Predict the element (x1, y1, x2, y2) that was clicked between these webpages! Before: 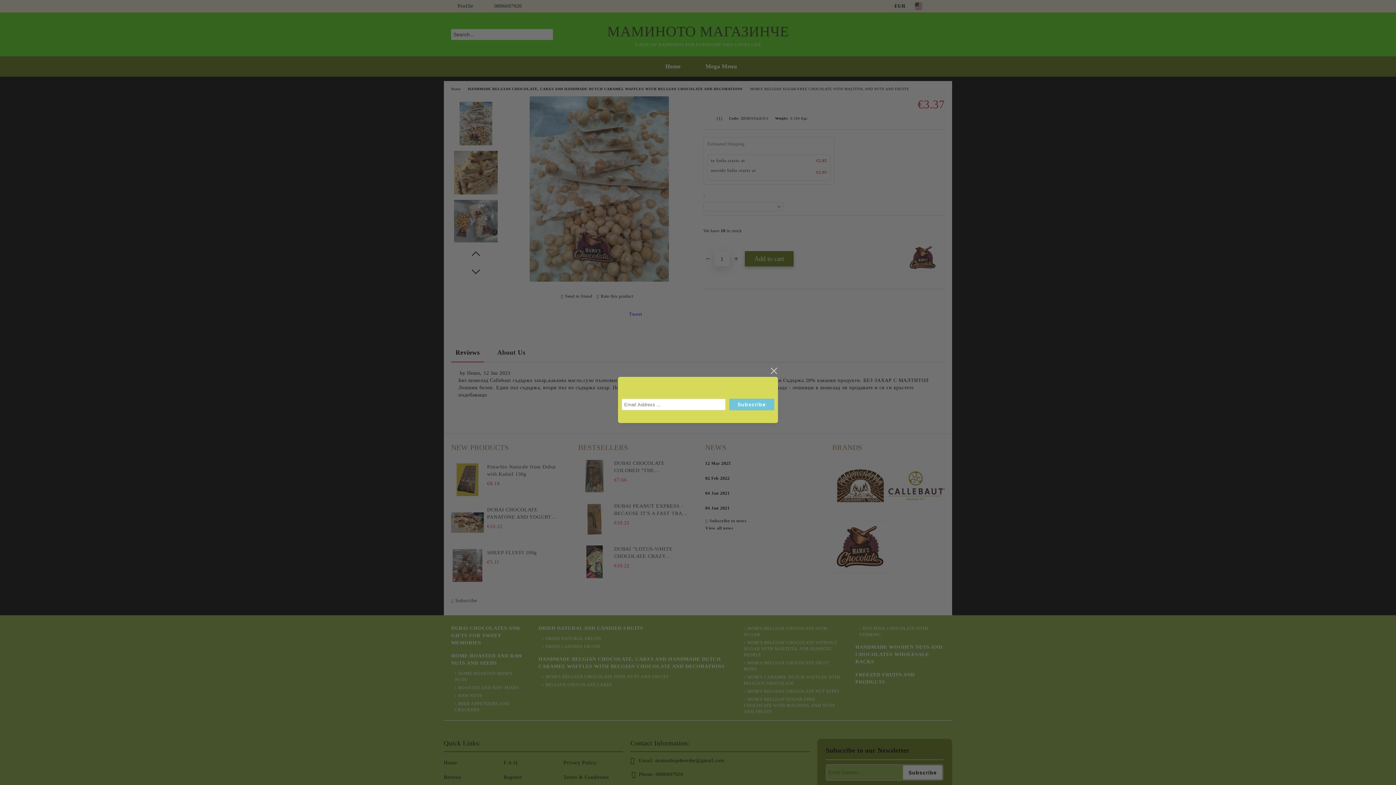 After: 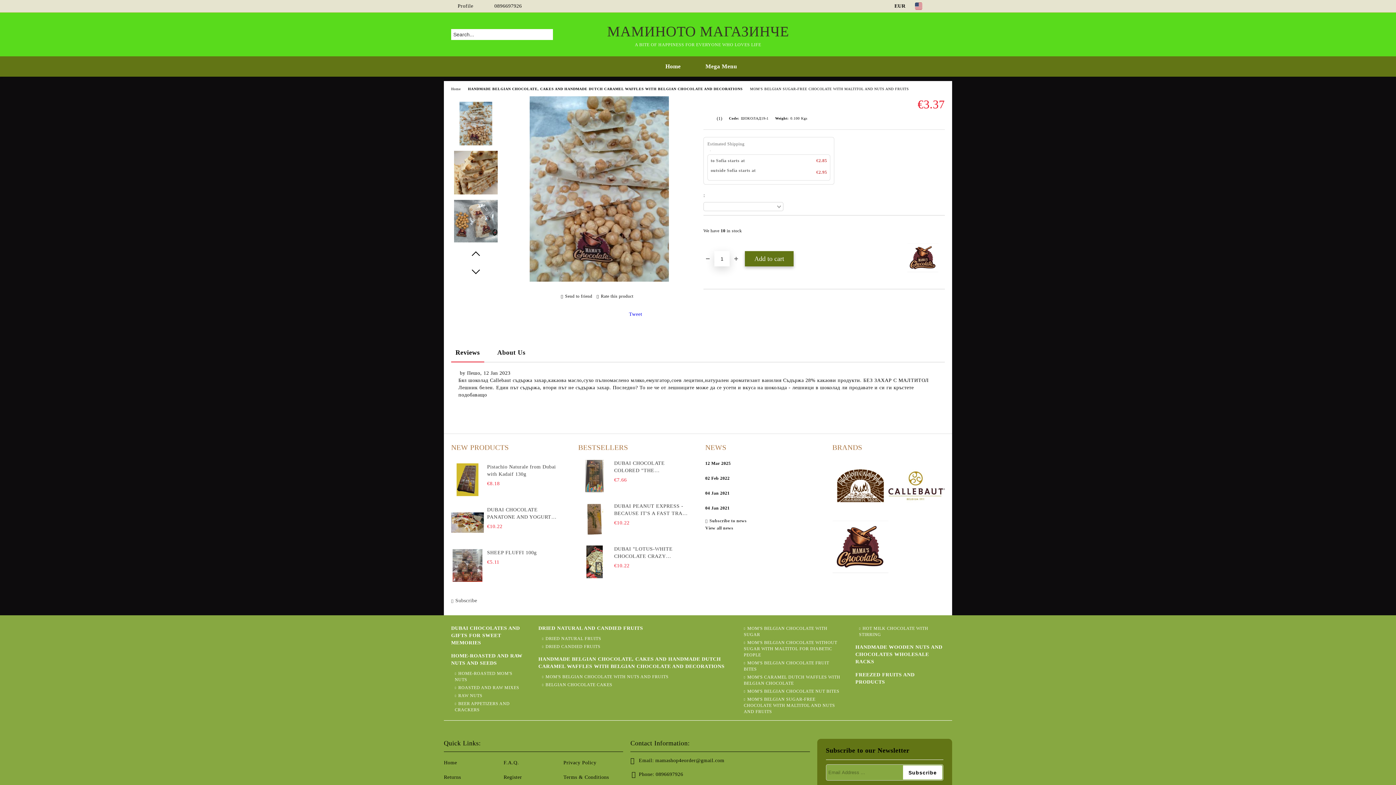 Action: bbox: (769, 366, 778, 375) label: close